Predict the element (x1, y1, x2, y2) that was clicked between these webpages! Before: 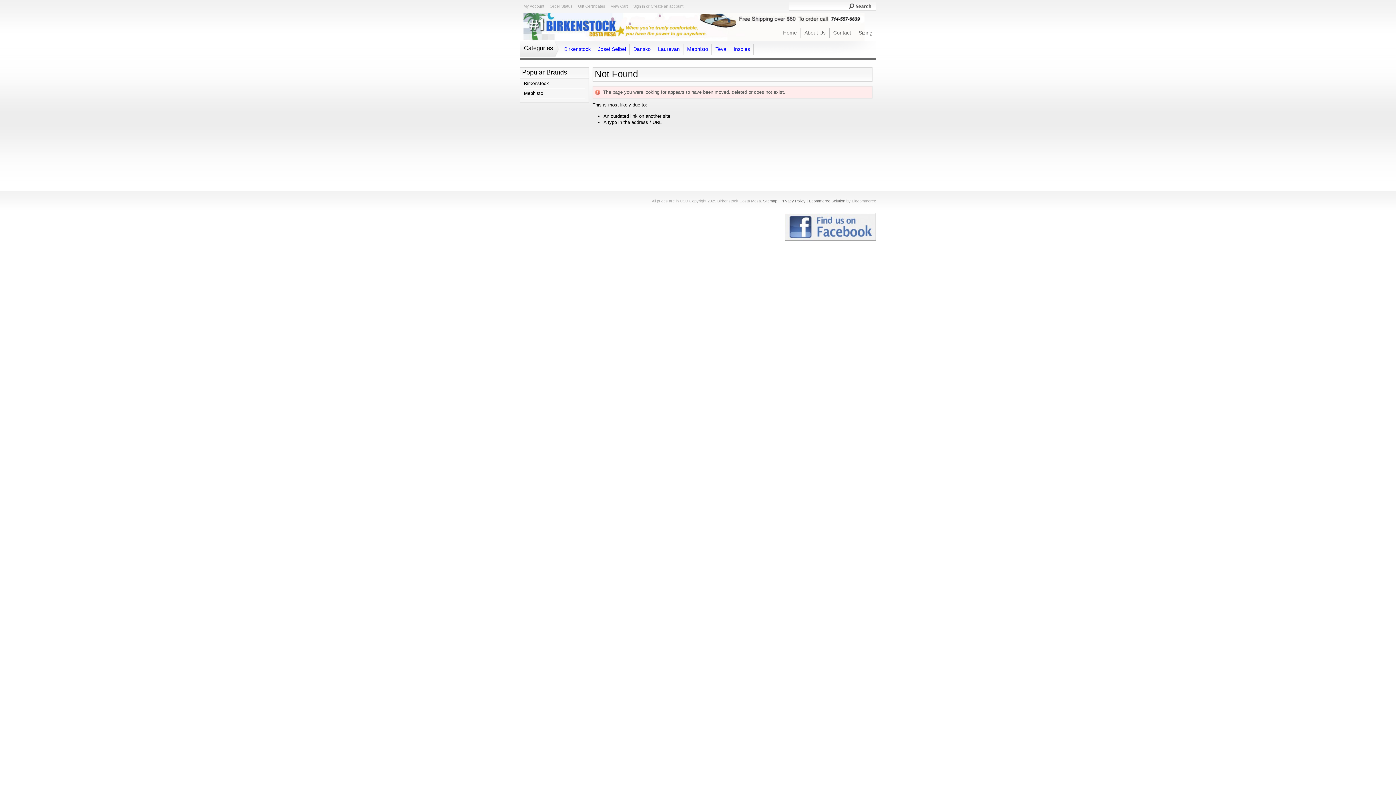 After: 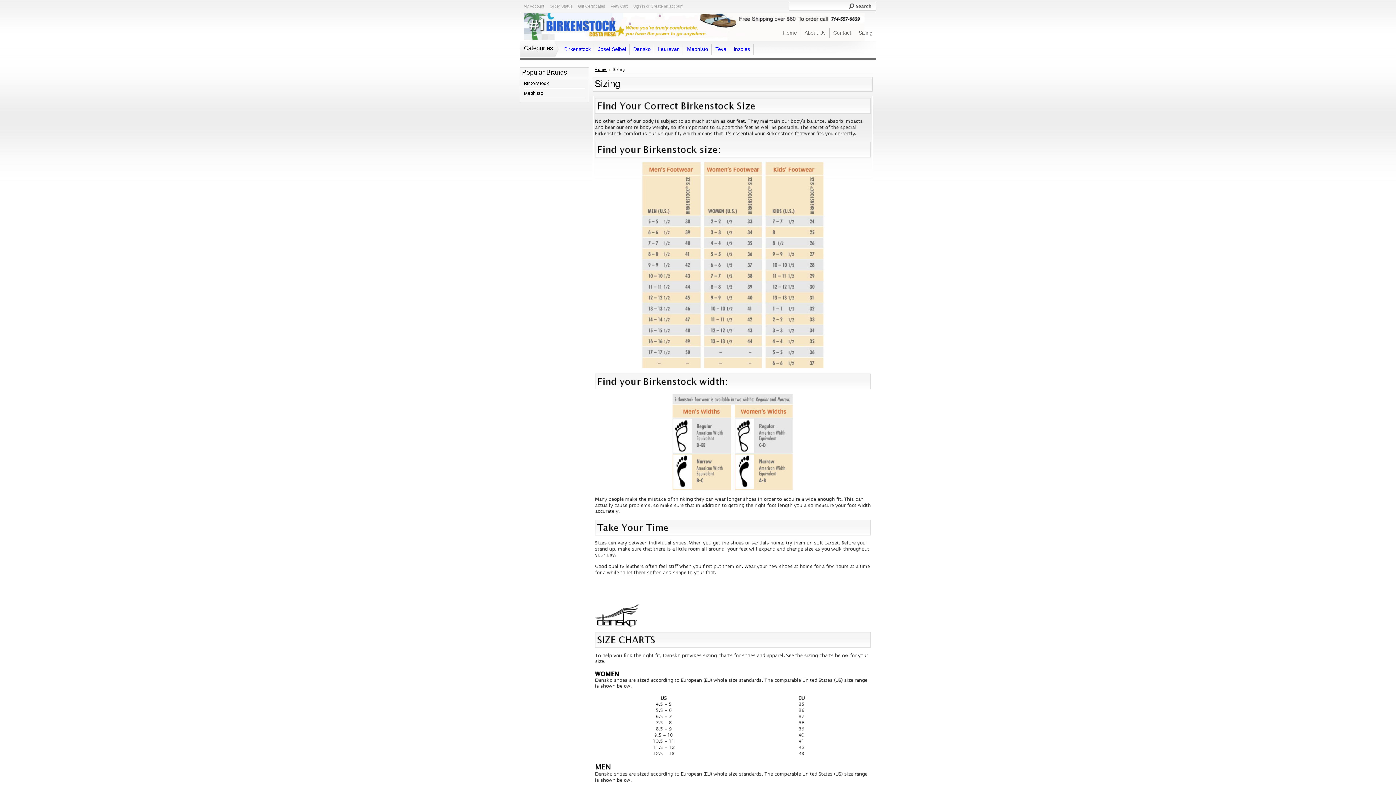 Action: label: Sizing bbox: (854, 27, 876, 37)